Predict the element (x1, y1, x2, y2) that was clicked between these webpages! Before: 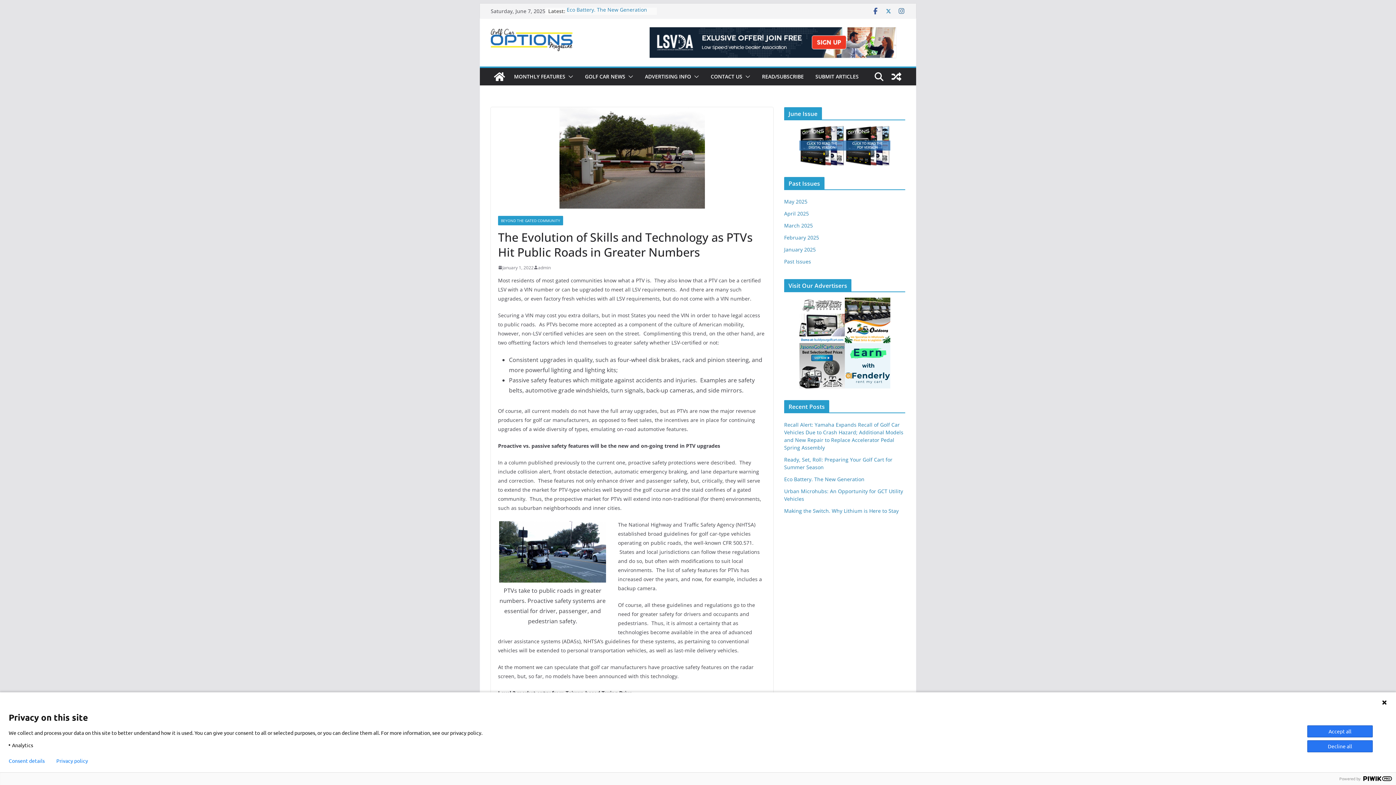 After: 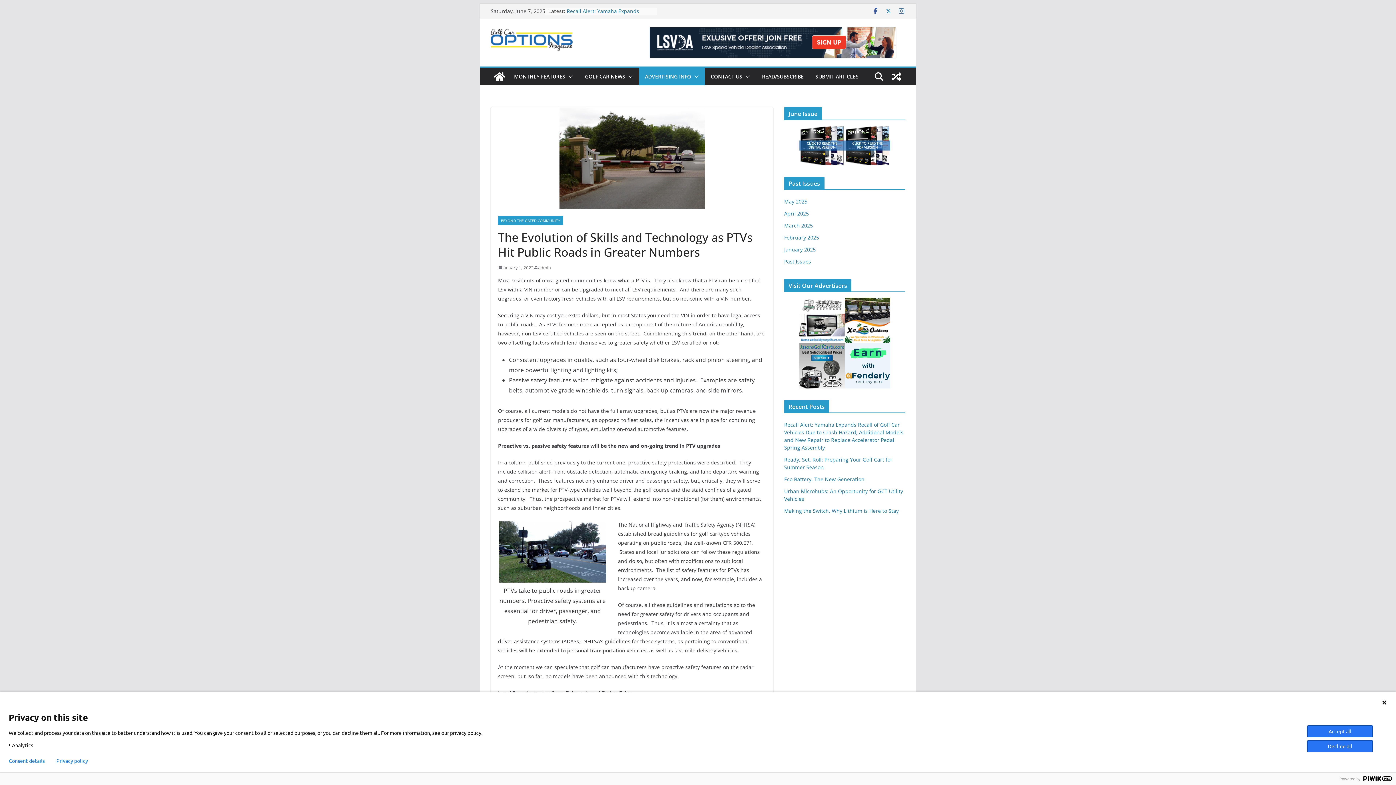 Action: bbox: (691, 71, 699, 81)